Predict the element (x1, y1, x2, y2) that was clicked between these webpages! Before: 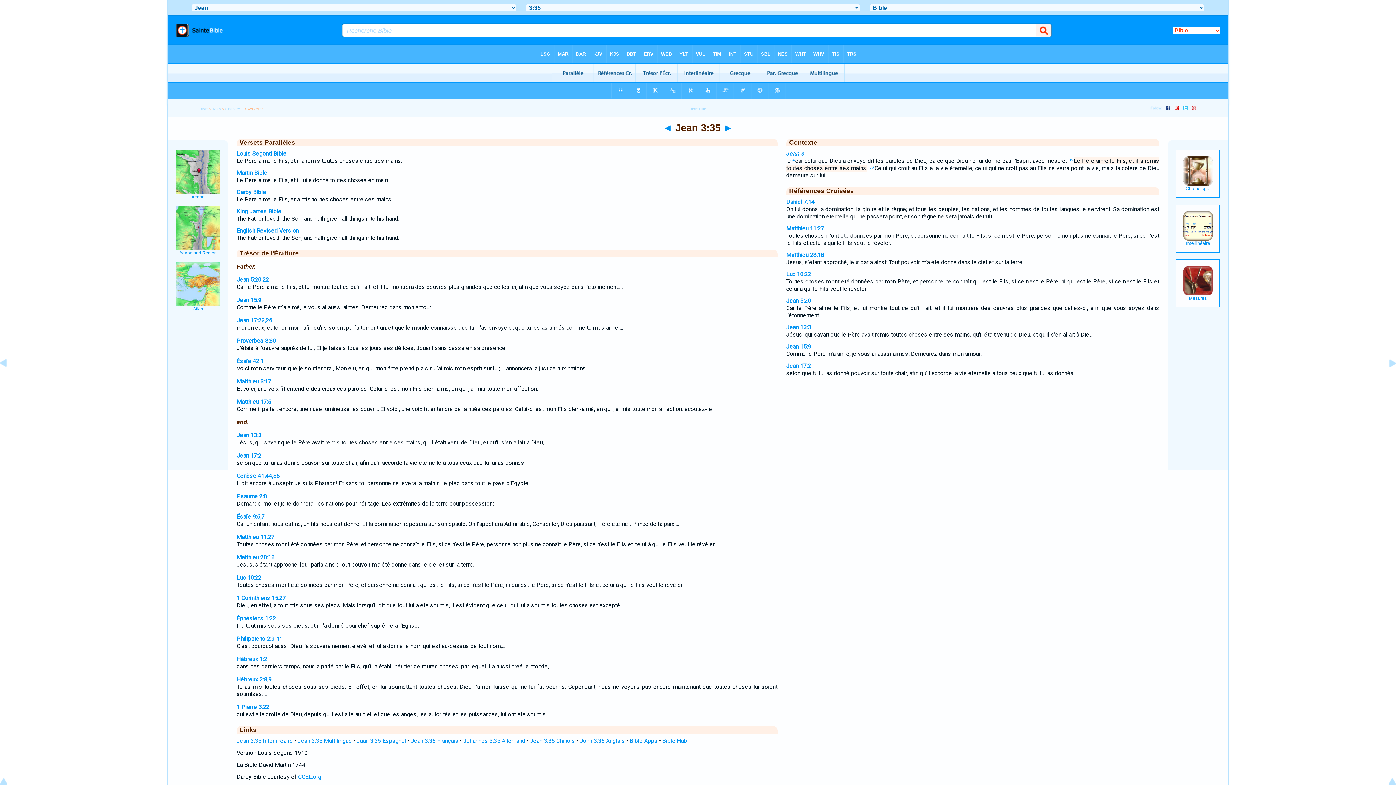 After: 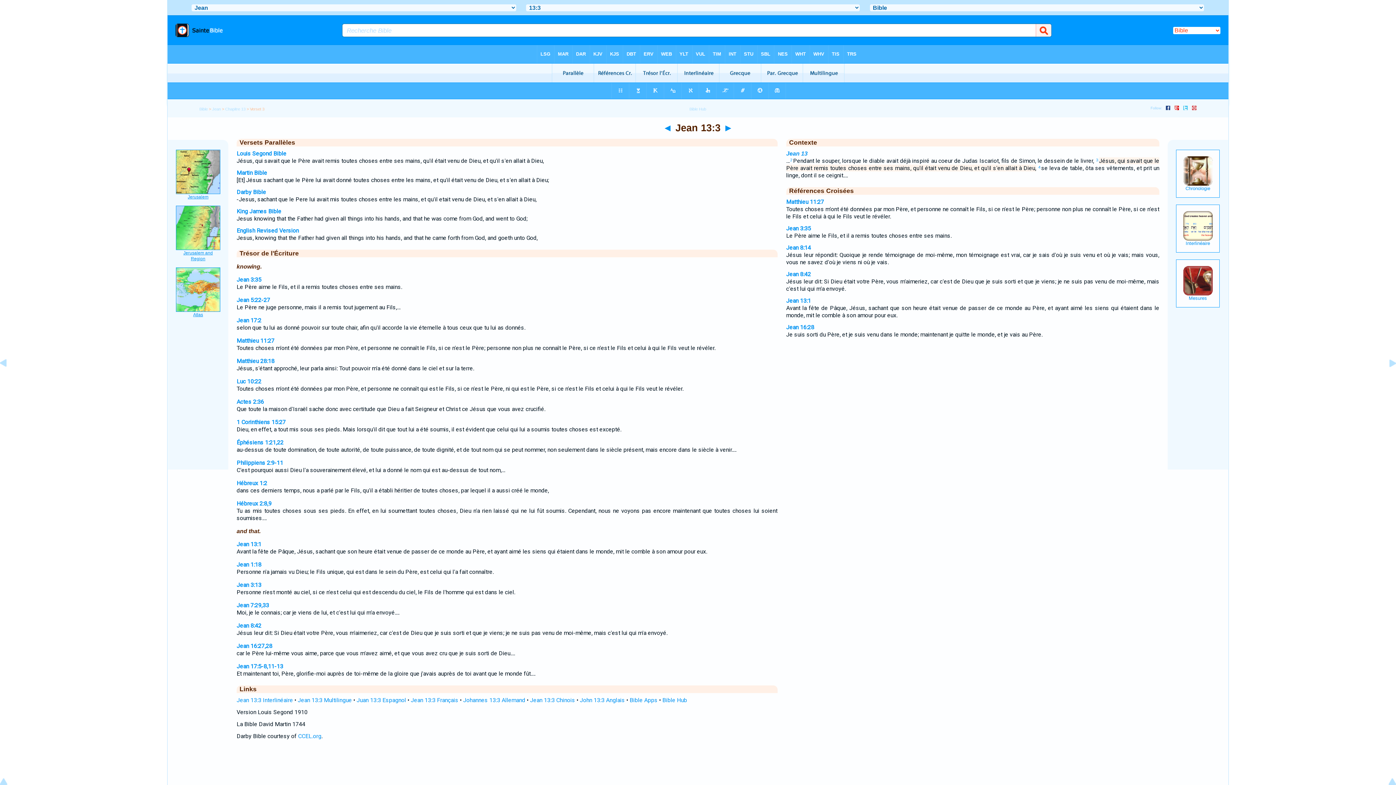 Action: label: Jean 13:3 bbox: (786, 324, 811, 330)